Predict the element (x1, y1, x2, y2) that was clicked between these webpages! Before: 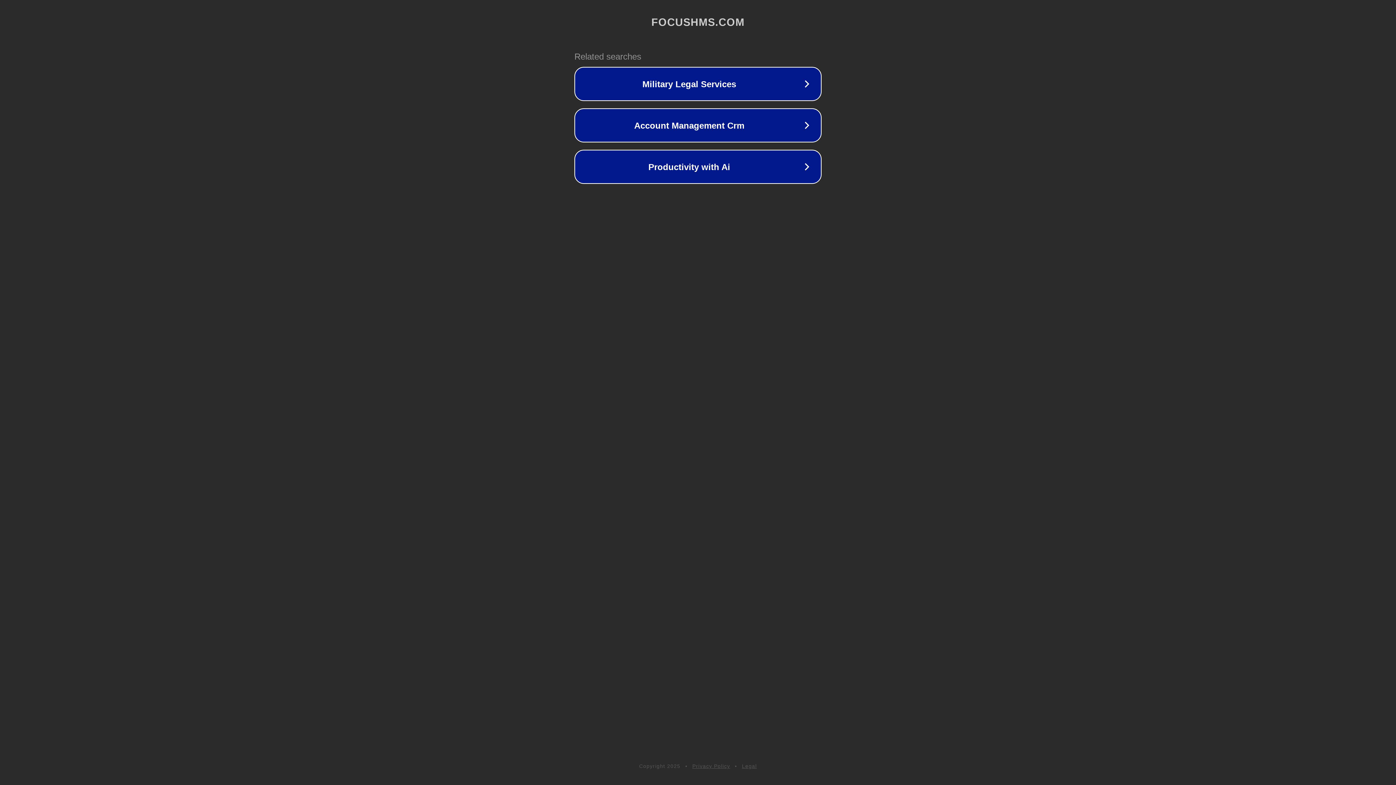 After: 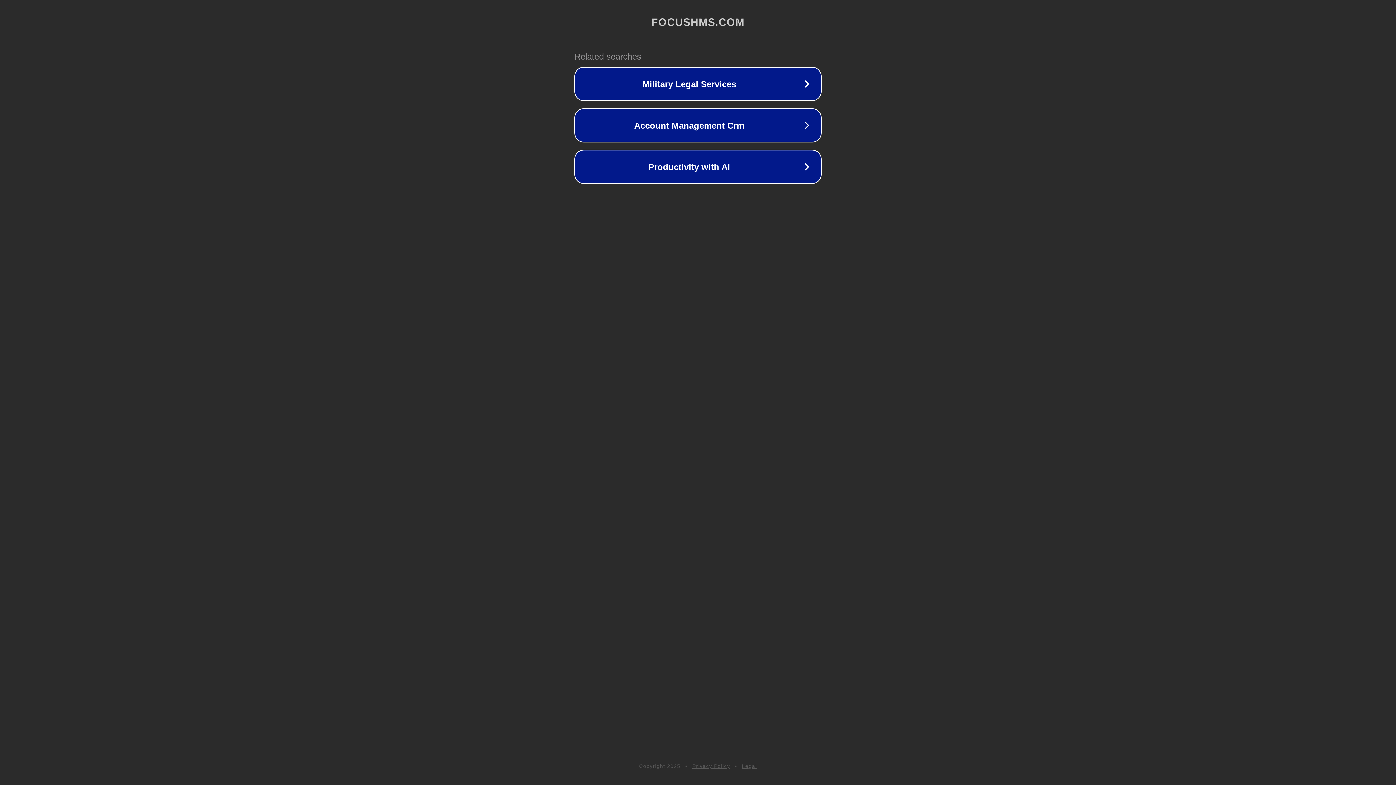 Action: bbox: (692, 763, 730, 769) label: Privacy Policy